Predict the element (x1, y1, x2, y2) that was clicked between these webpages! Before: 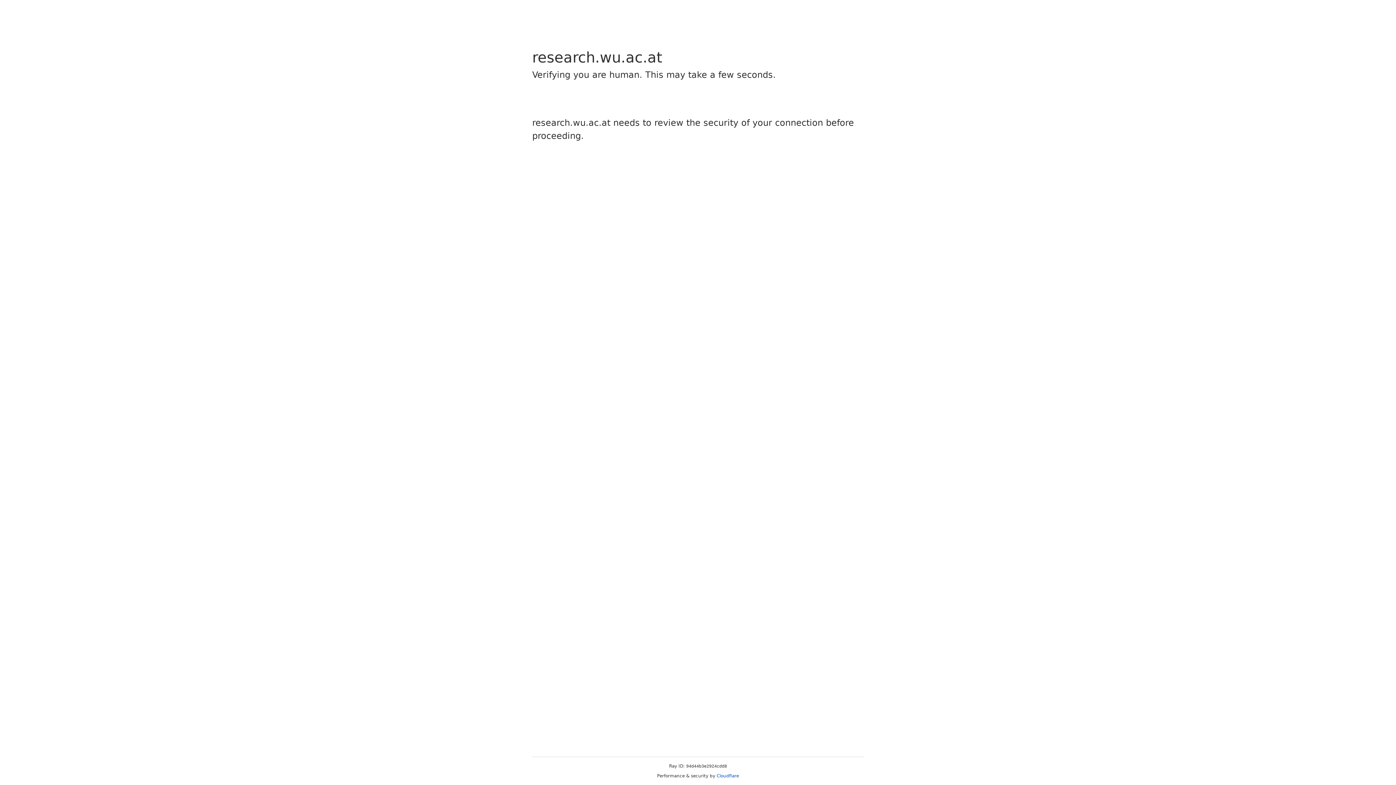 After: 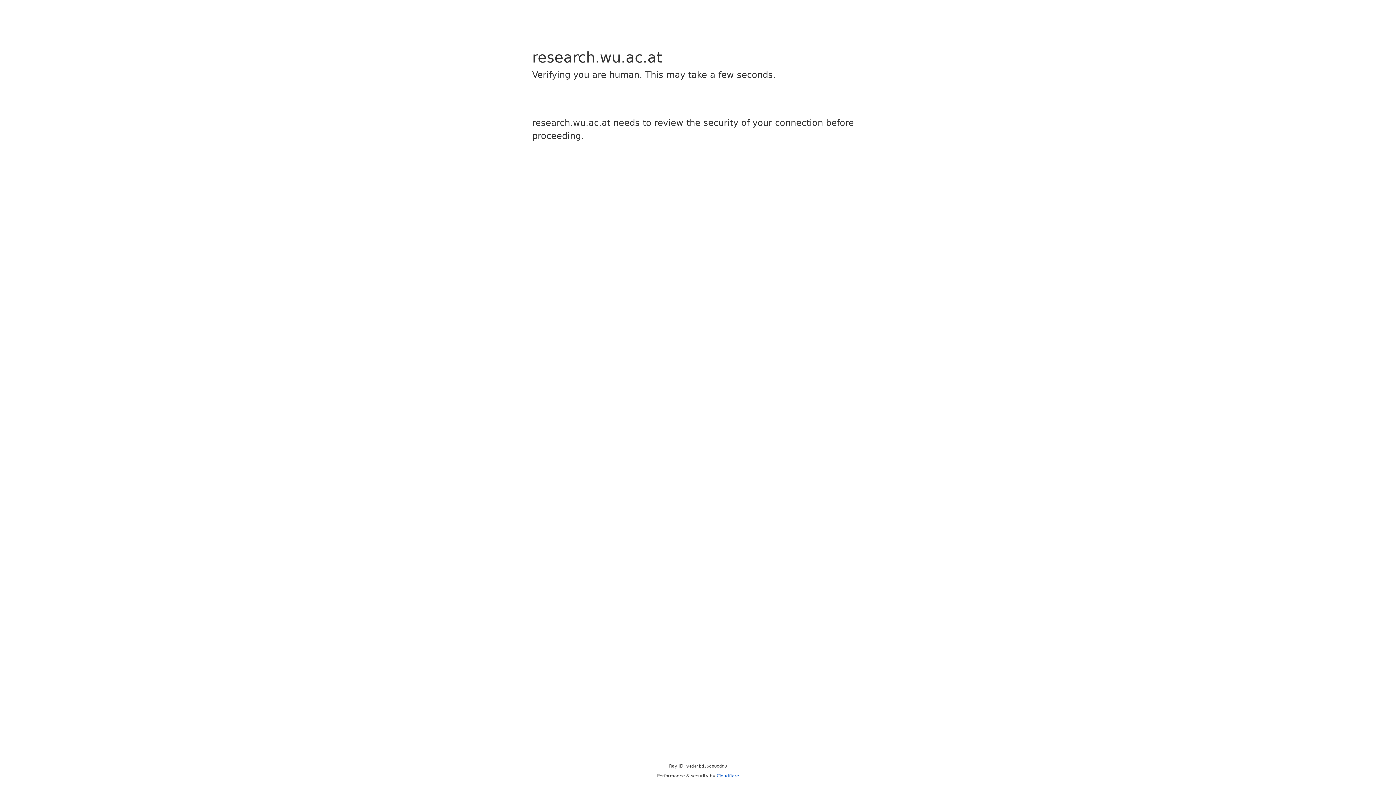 Action: bbox: (716, 773, 739, 778) label: Cloudflare